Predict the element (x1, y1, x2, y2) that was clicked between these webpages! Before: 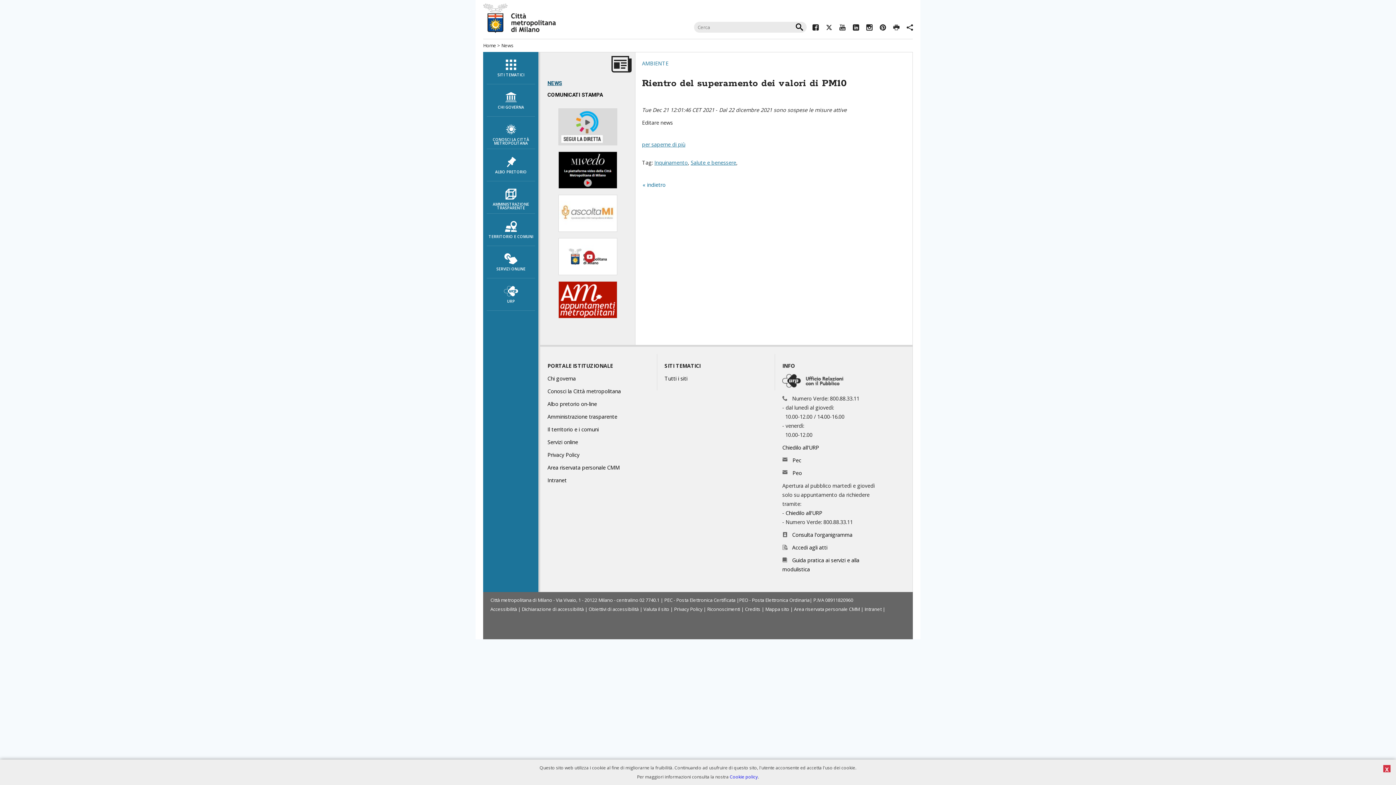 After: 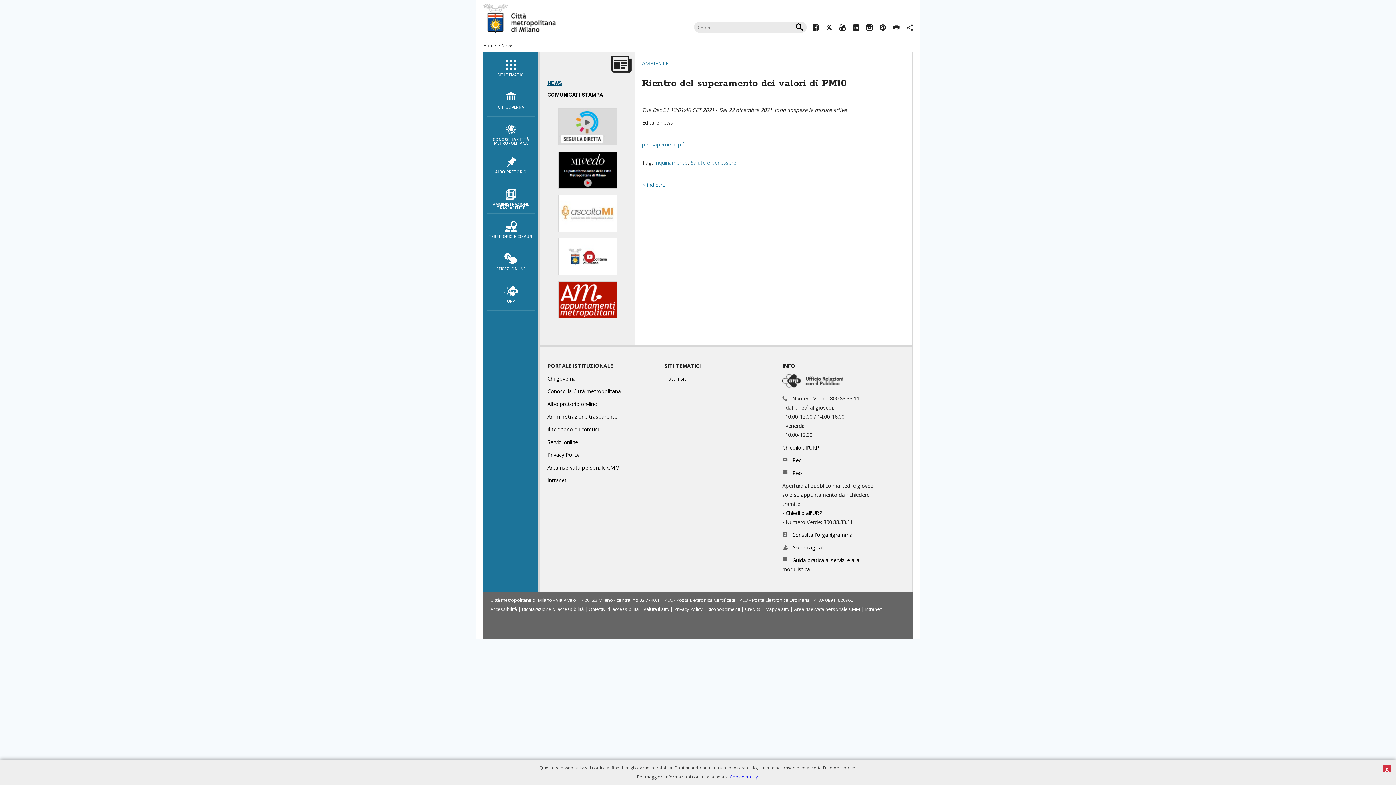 Action: bbox: (547, 464, 620, 471) label: Area riservata personale CMM